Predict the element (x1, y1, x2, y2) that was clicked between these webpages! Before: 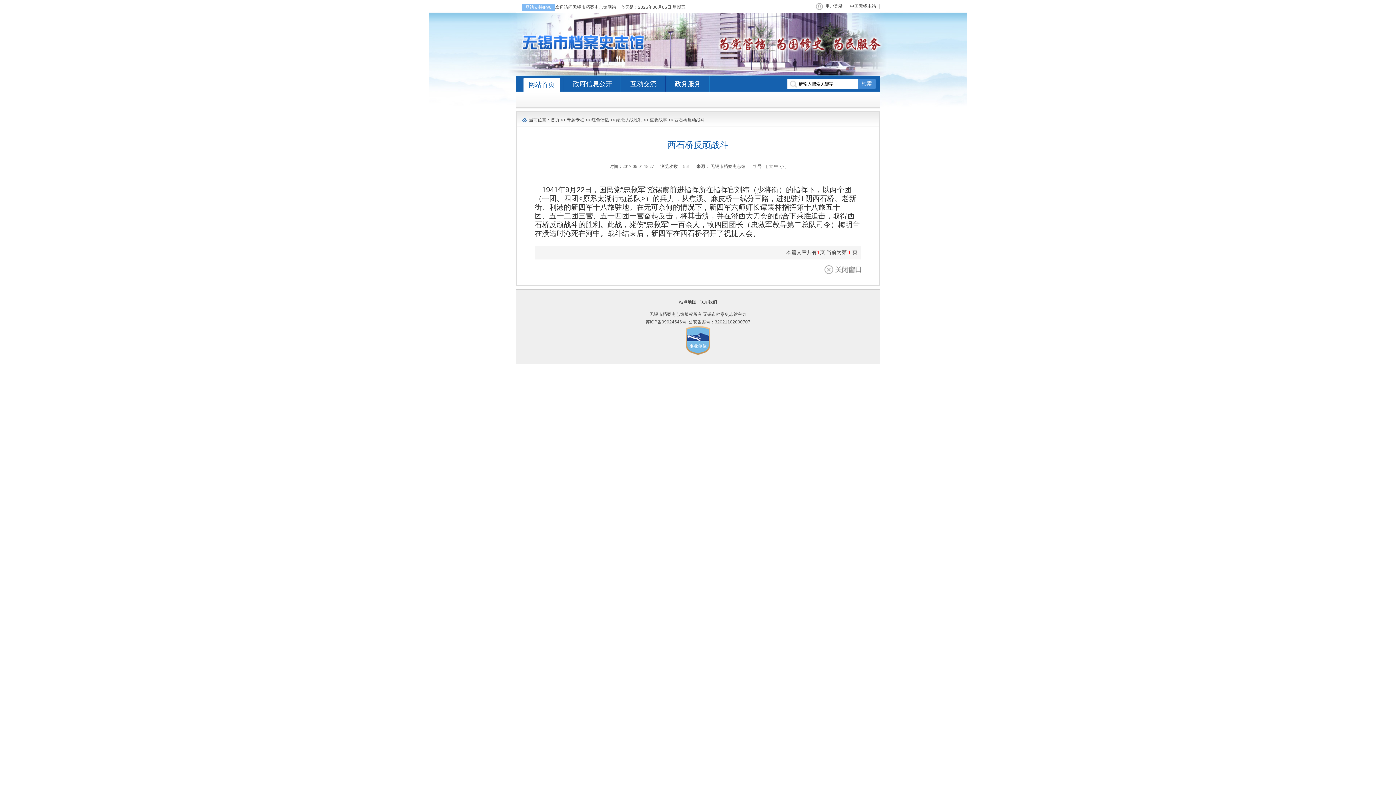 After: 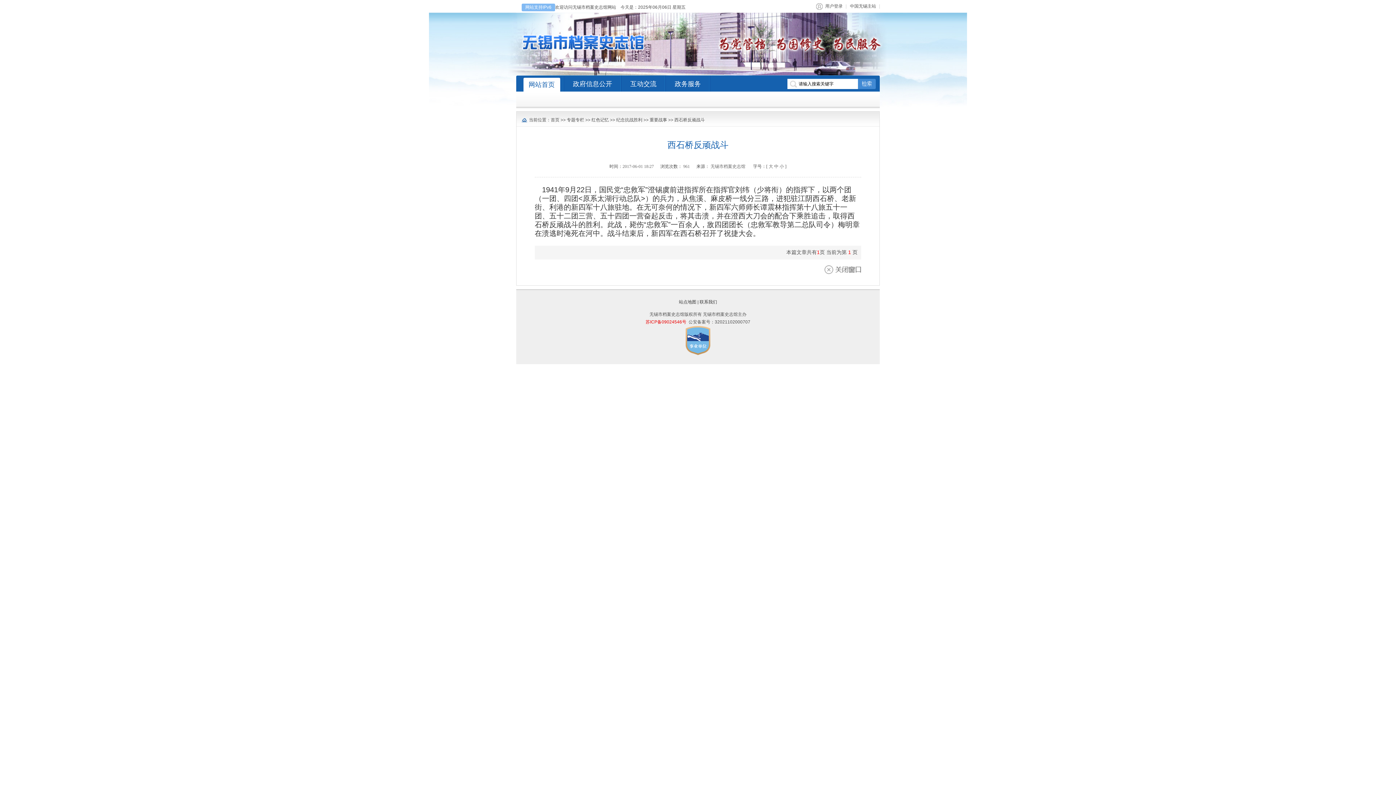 Action: label: 苏ICP备09024546号 bbox: (645, 319, 686, 324)